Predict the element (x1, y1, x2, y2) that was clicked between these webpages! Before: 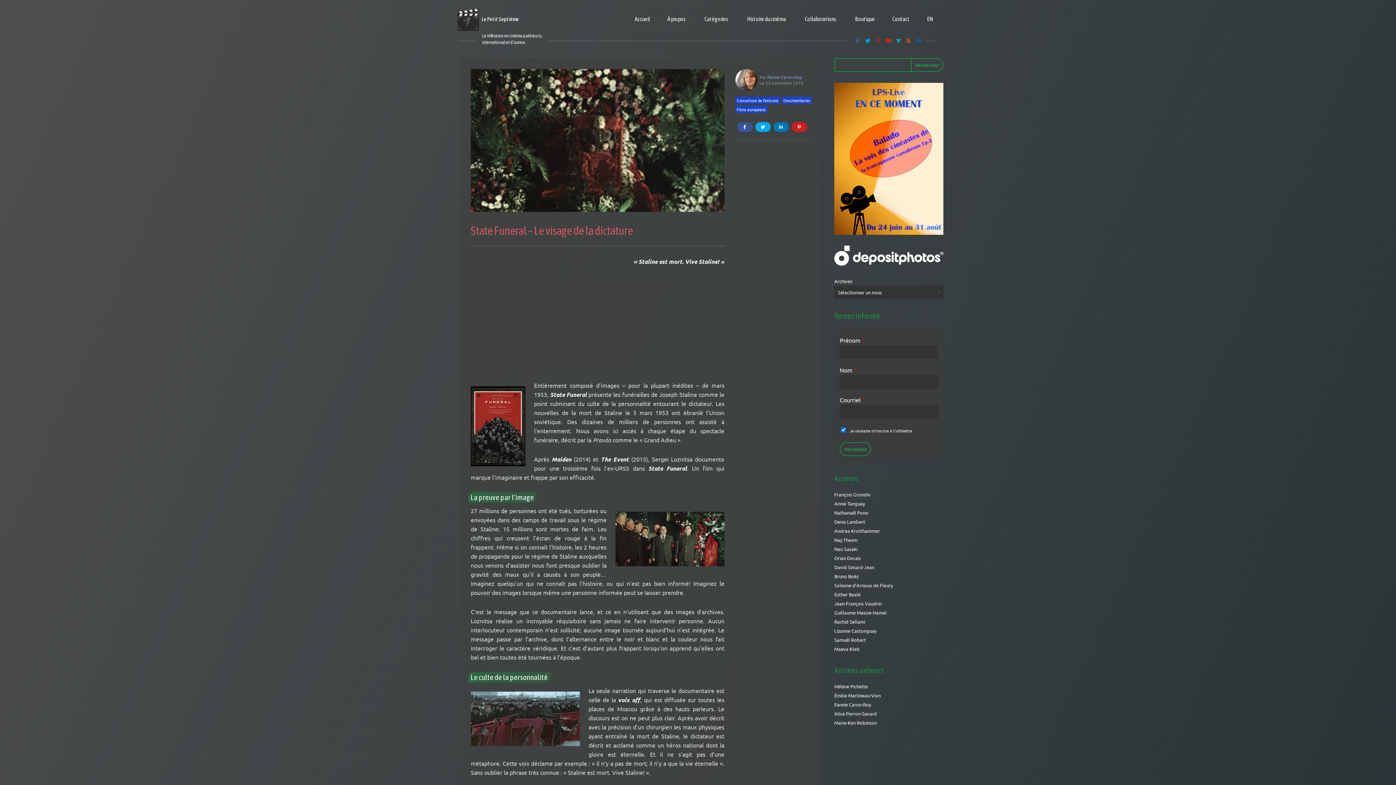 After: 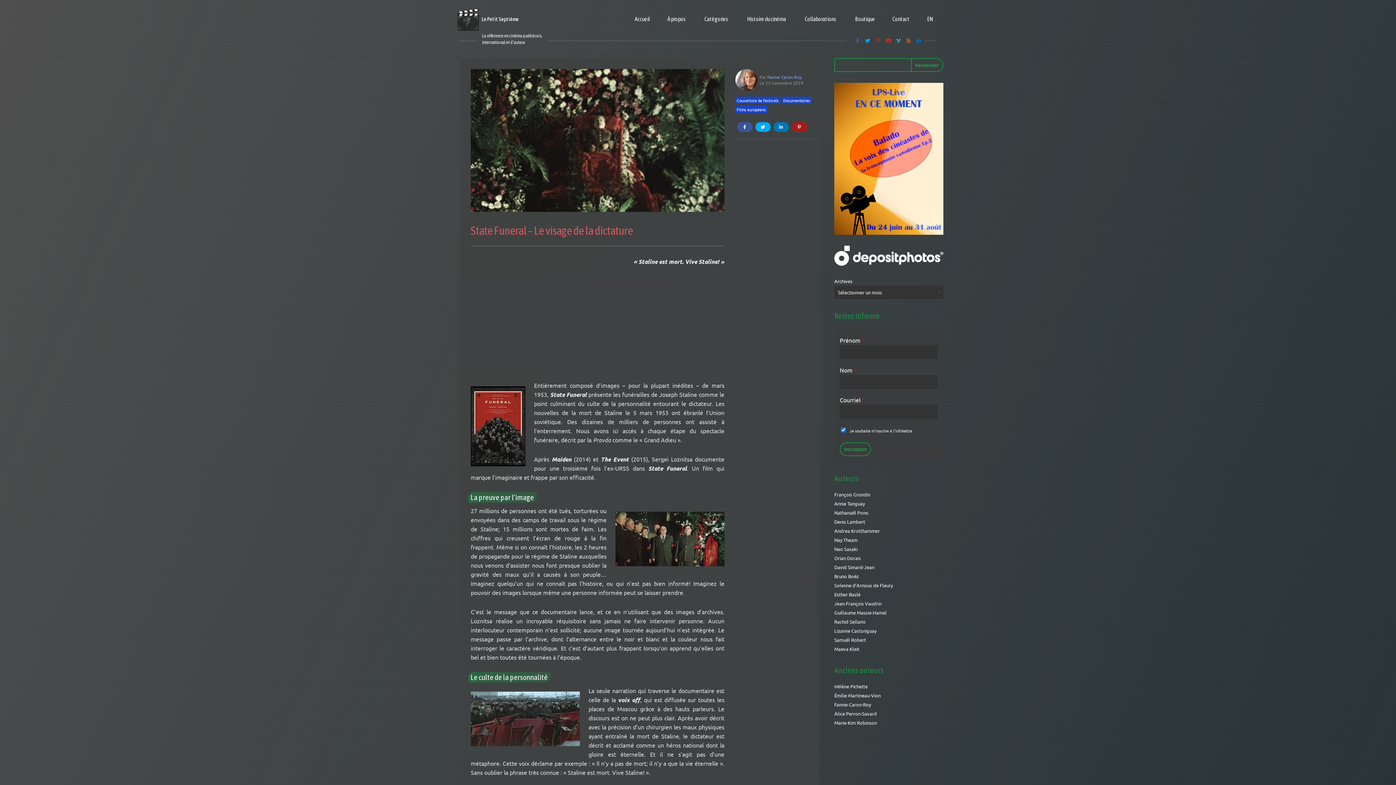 Action: bbox: (791, 122, 807, 132)